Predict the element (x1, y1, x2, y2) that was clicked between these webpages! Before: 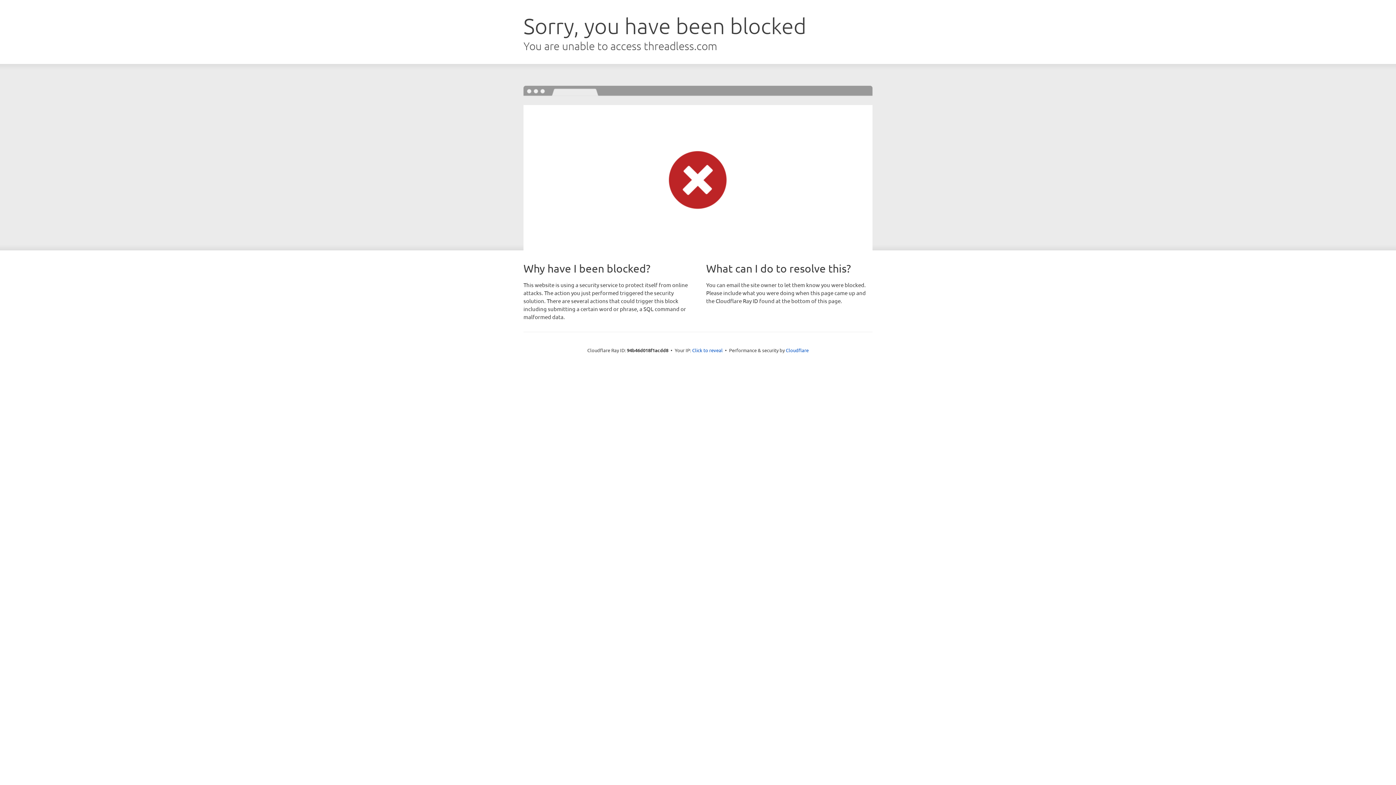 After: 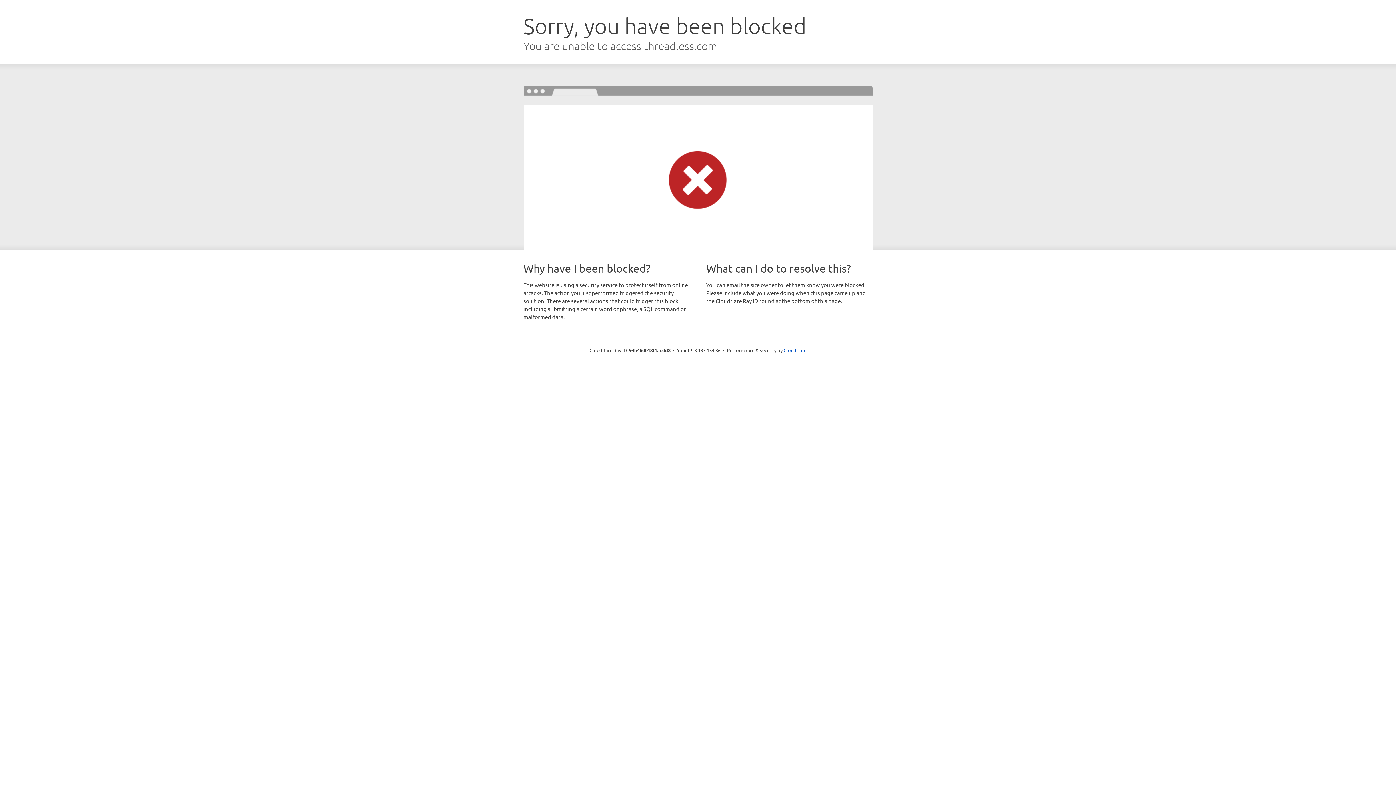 Action: bbox: (692, 346, 722, 353) label: Click to reveal